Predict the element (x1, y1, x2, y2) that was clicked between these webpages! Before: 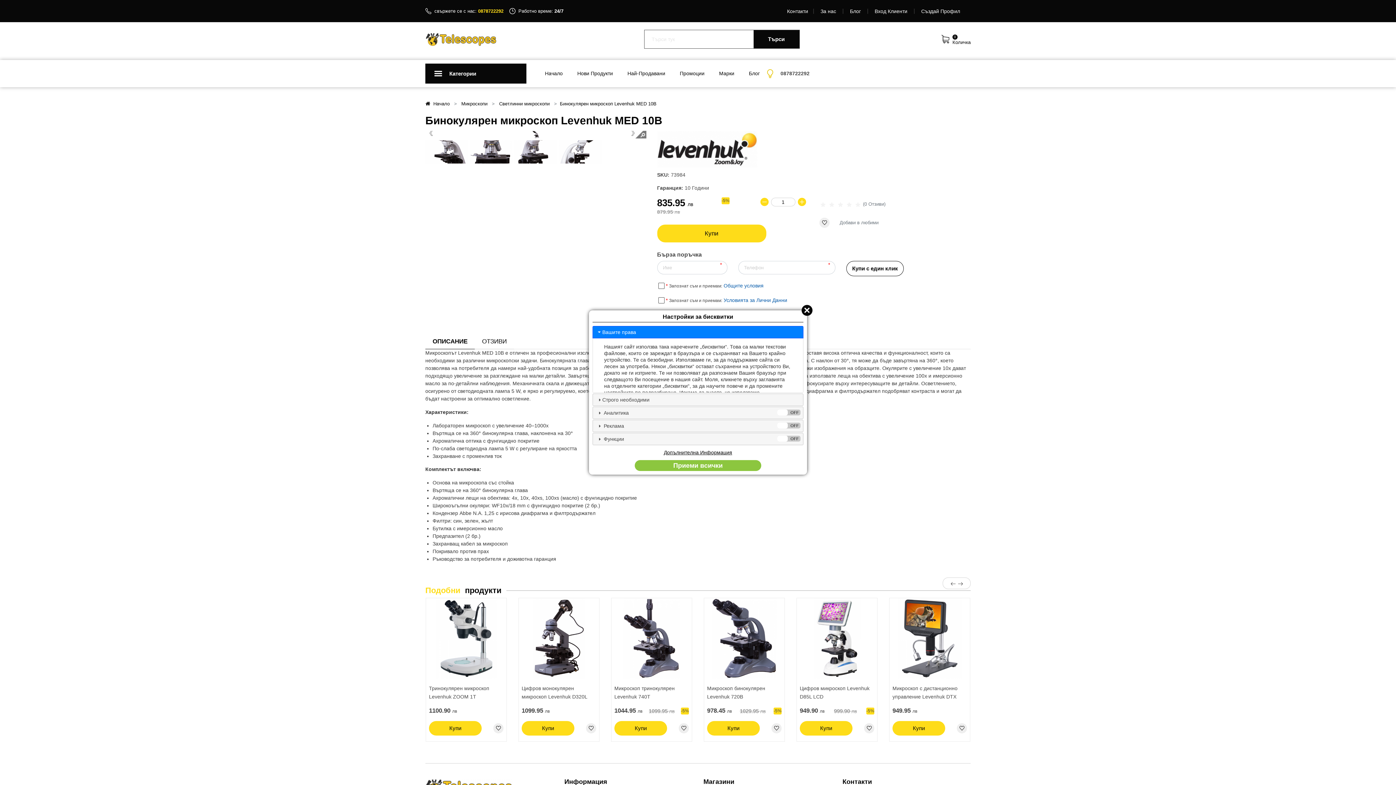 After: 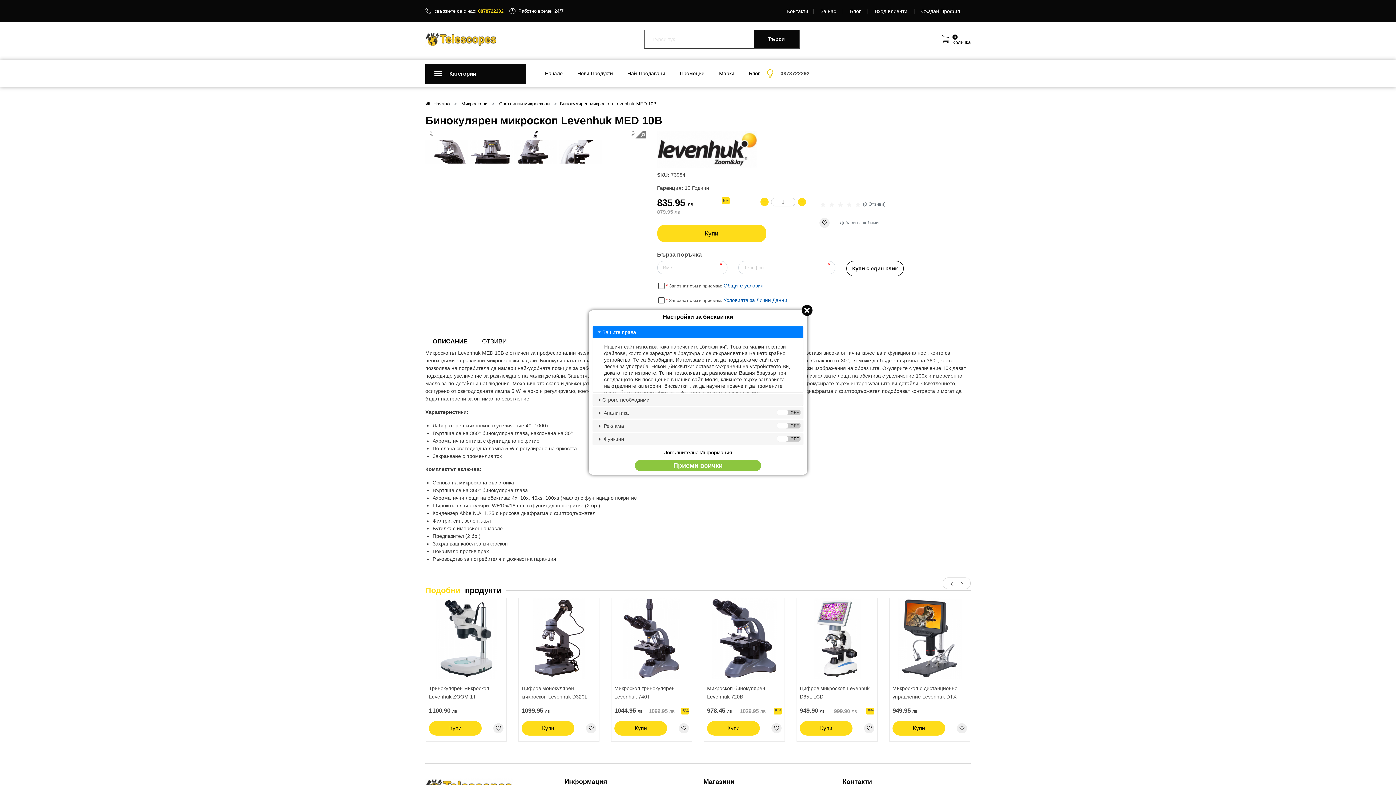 Action: bbox: (514, 140, 557, 163)